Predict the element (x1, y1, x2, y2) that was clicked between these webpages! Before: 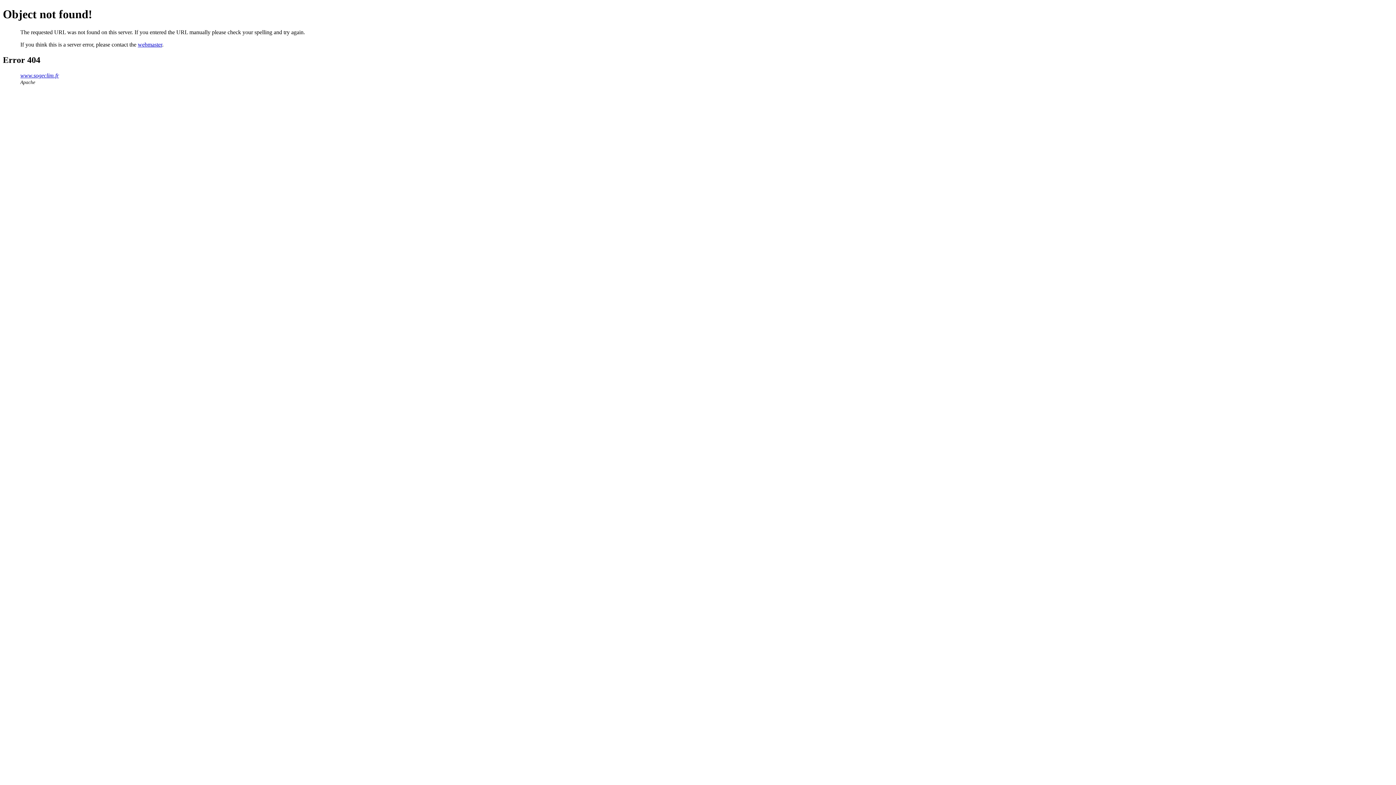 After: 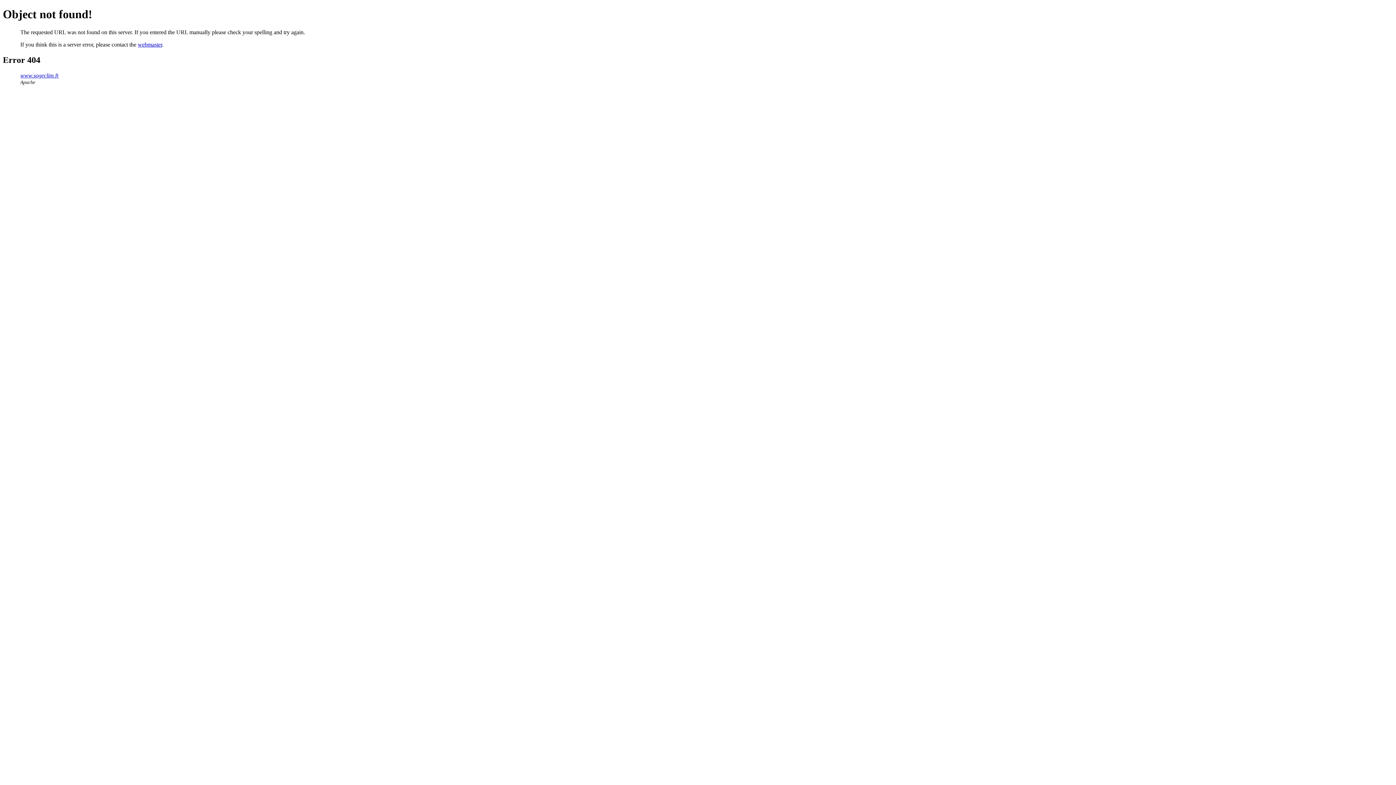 Action: label: webmaster bbox: (137, 41, 162, 47)